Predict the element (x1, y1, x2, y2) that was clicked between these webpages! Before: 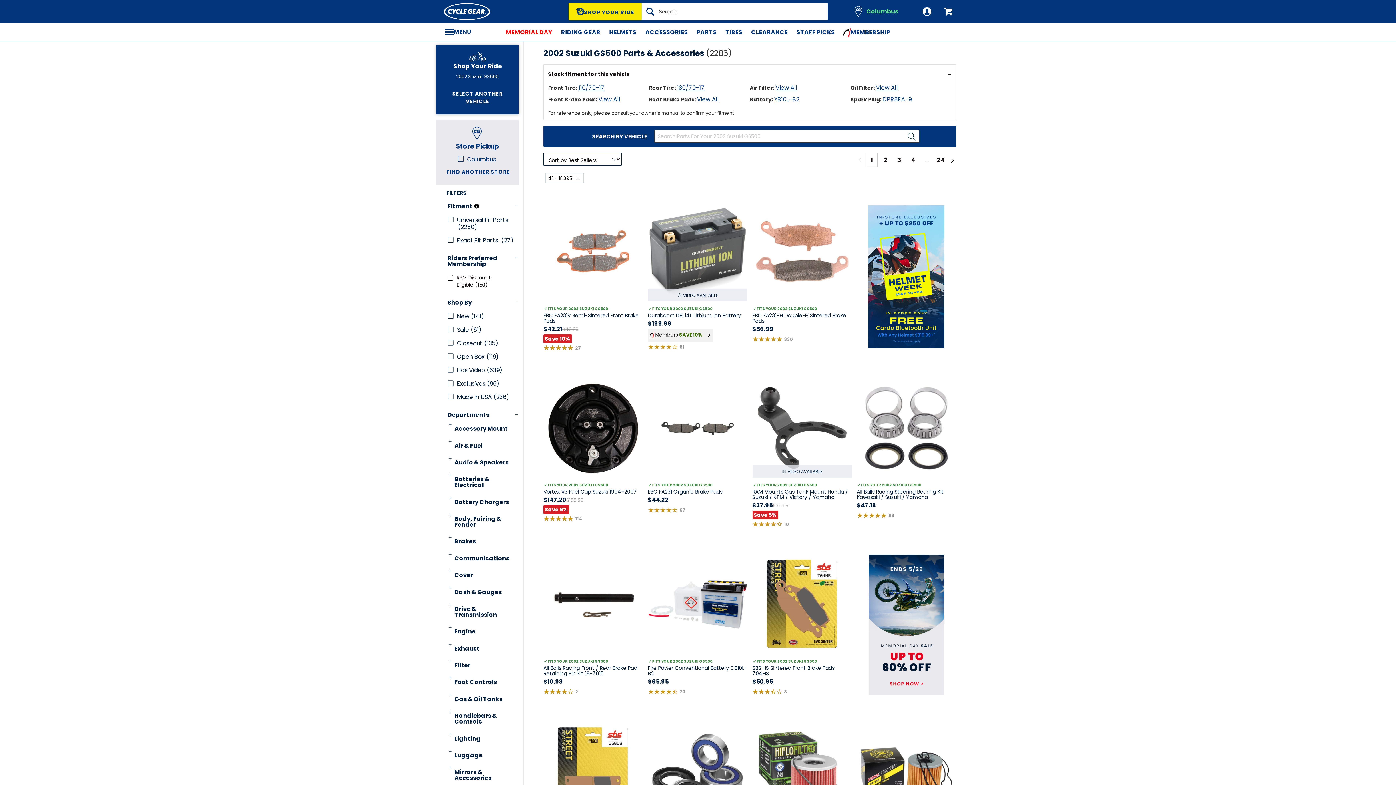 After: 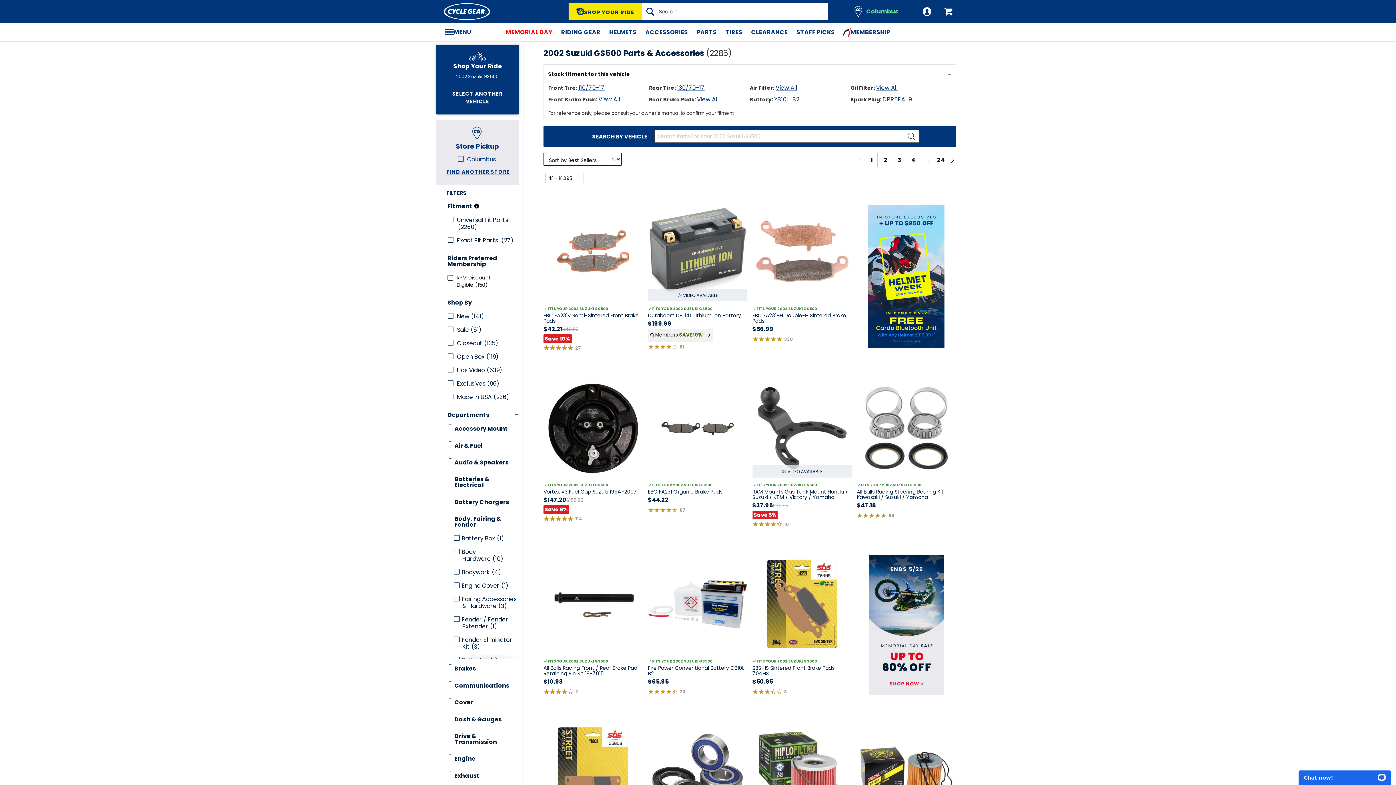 Action: bbox: (447, 529, 523, 549) label: Body, Fairing & Fender